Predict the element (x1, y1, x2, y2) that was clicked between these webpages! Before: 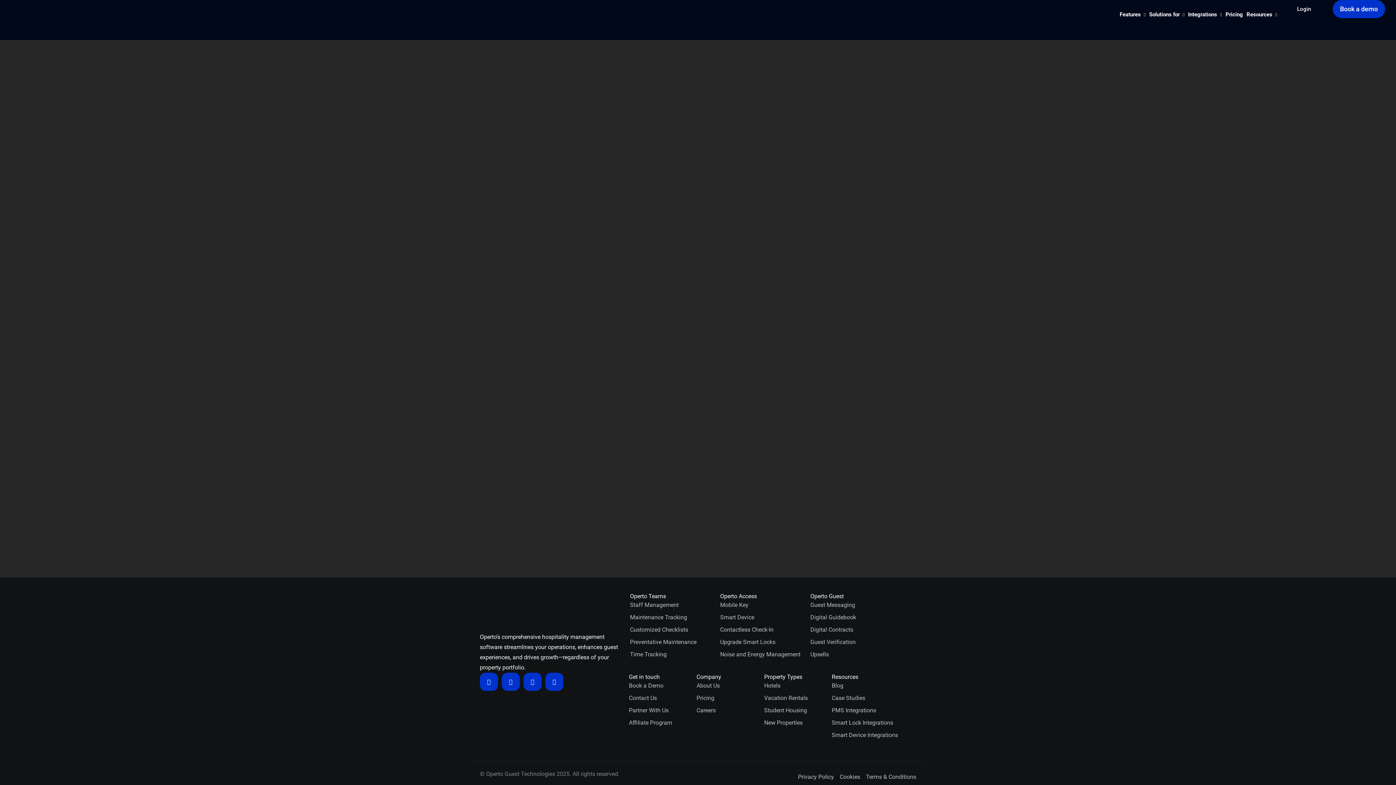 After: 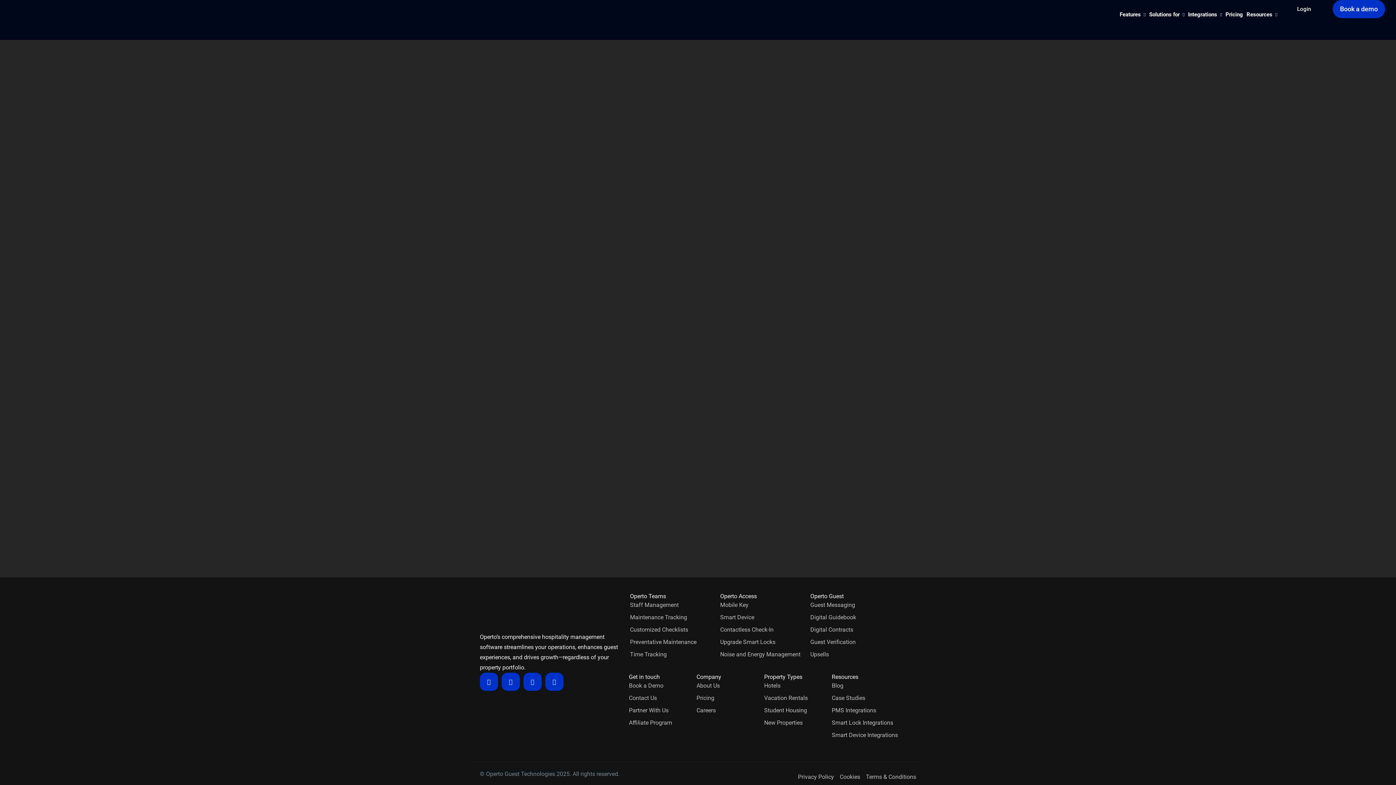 Action: bbox: (630, 625, 688, 634) label: Customized Checklists